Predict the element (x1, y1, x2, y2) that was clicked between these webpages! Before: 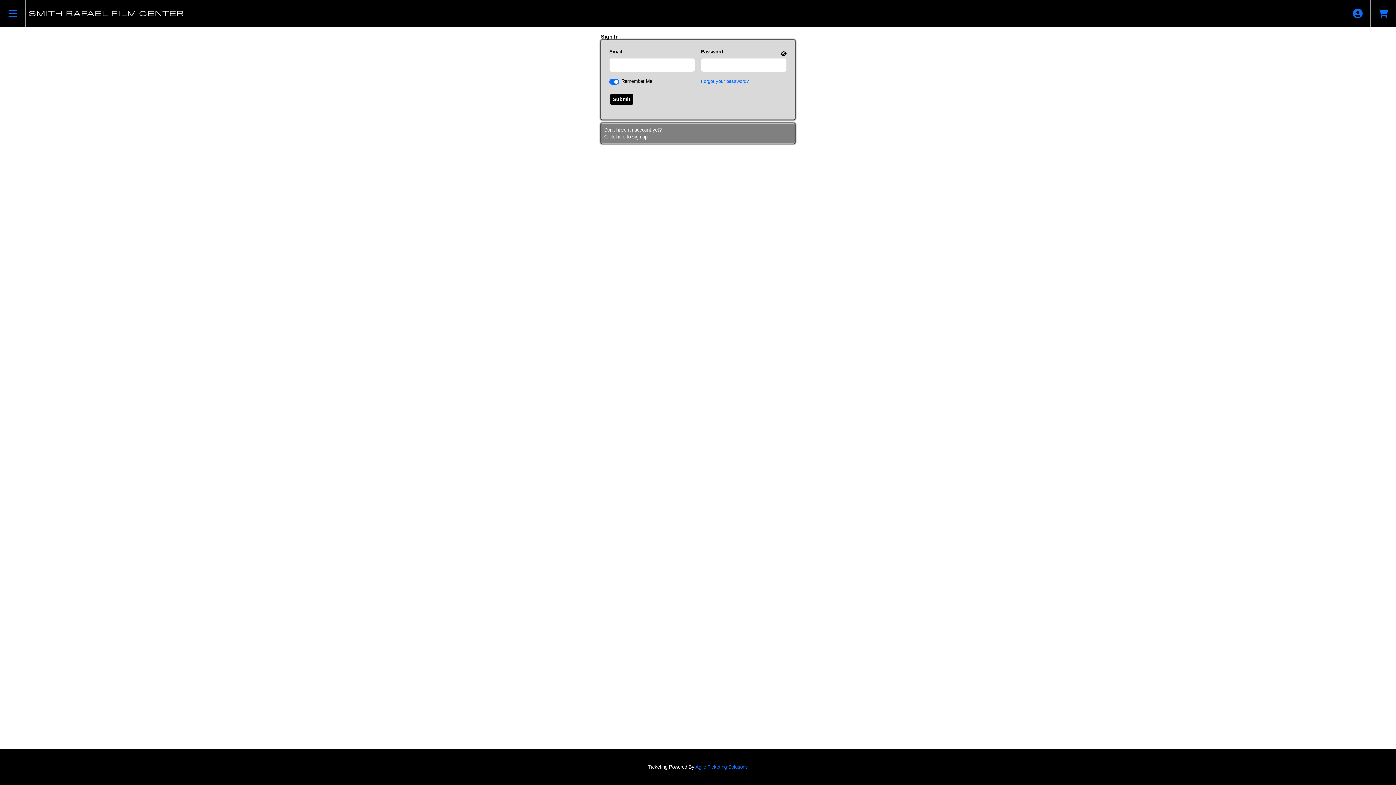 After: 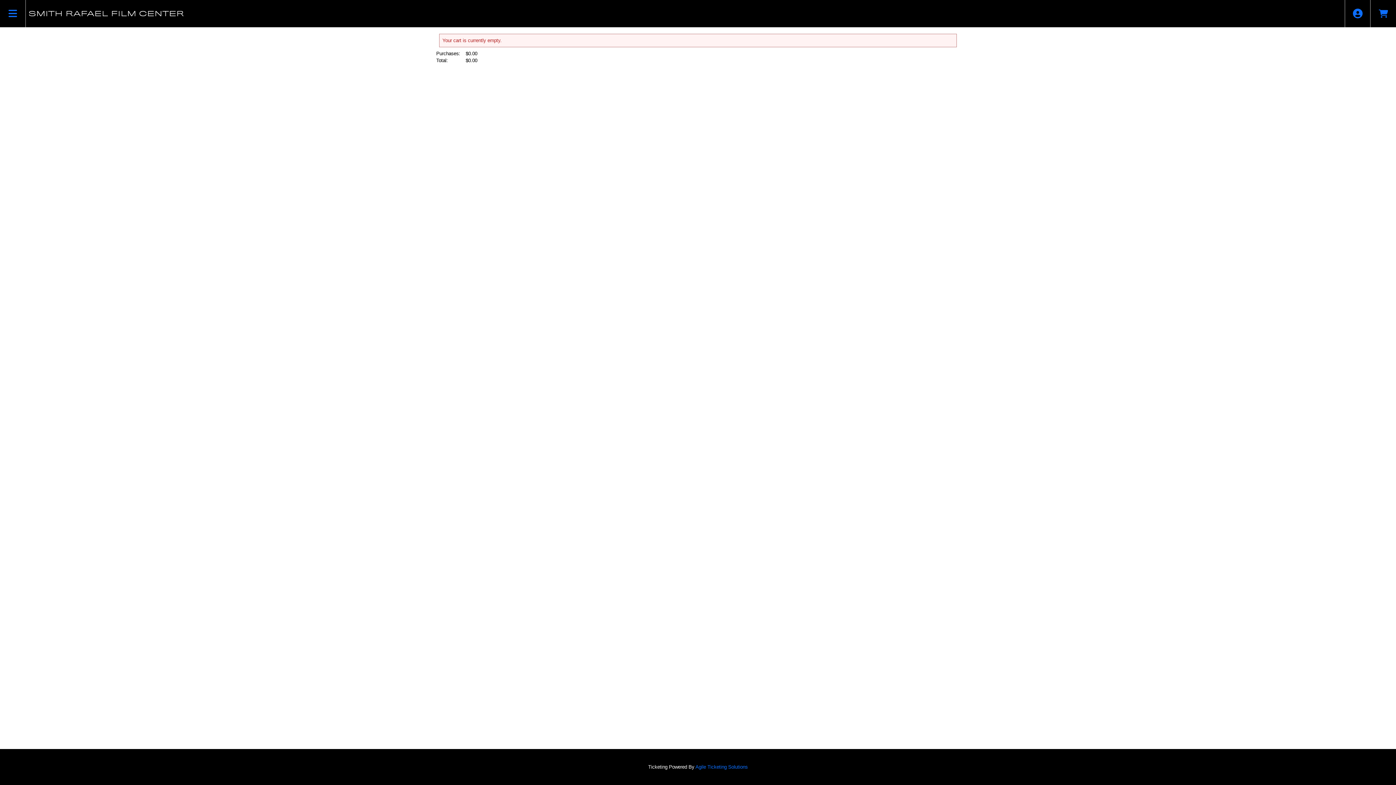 Action: label: View Shopping Cart bbox: (1370, 0, 1396, 27)